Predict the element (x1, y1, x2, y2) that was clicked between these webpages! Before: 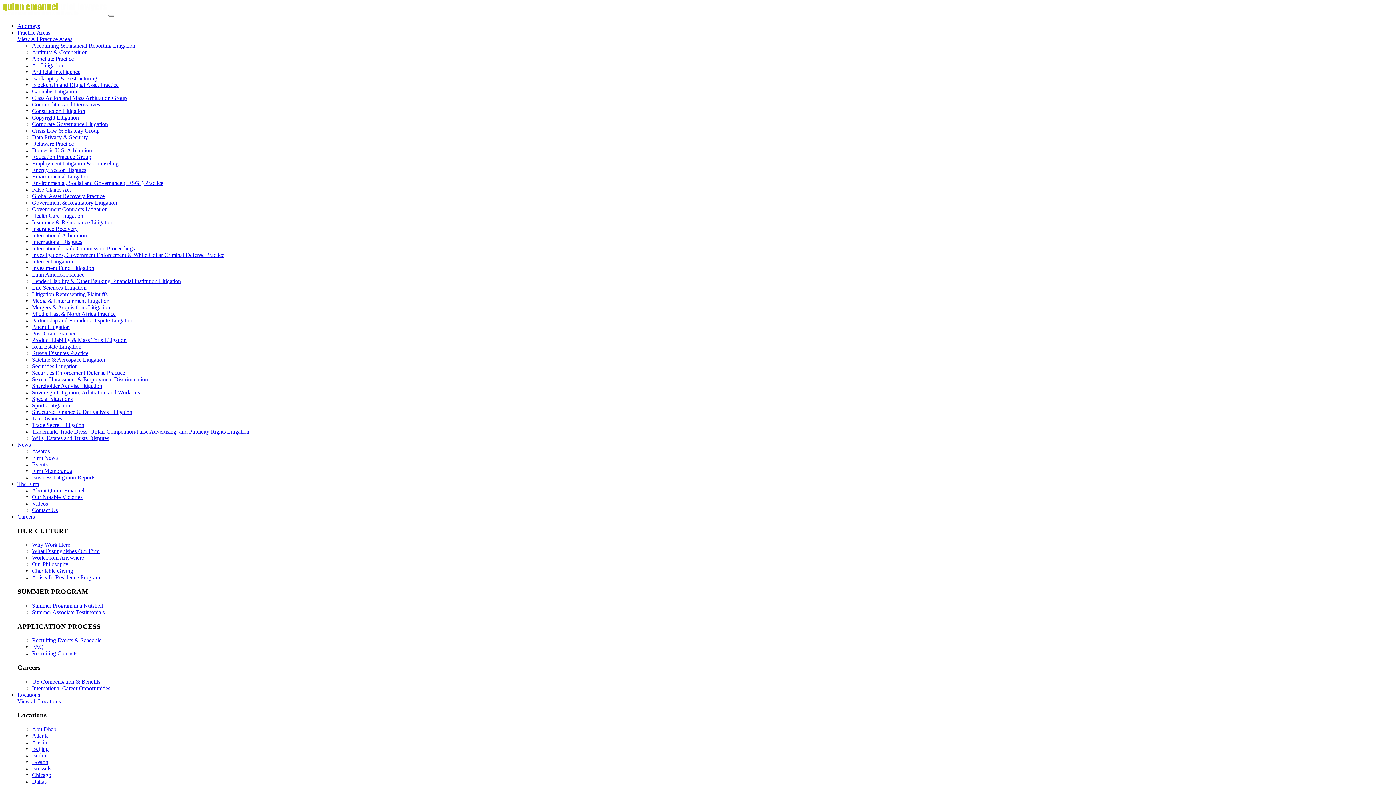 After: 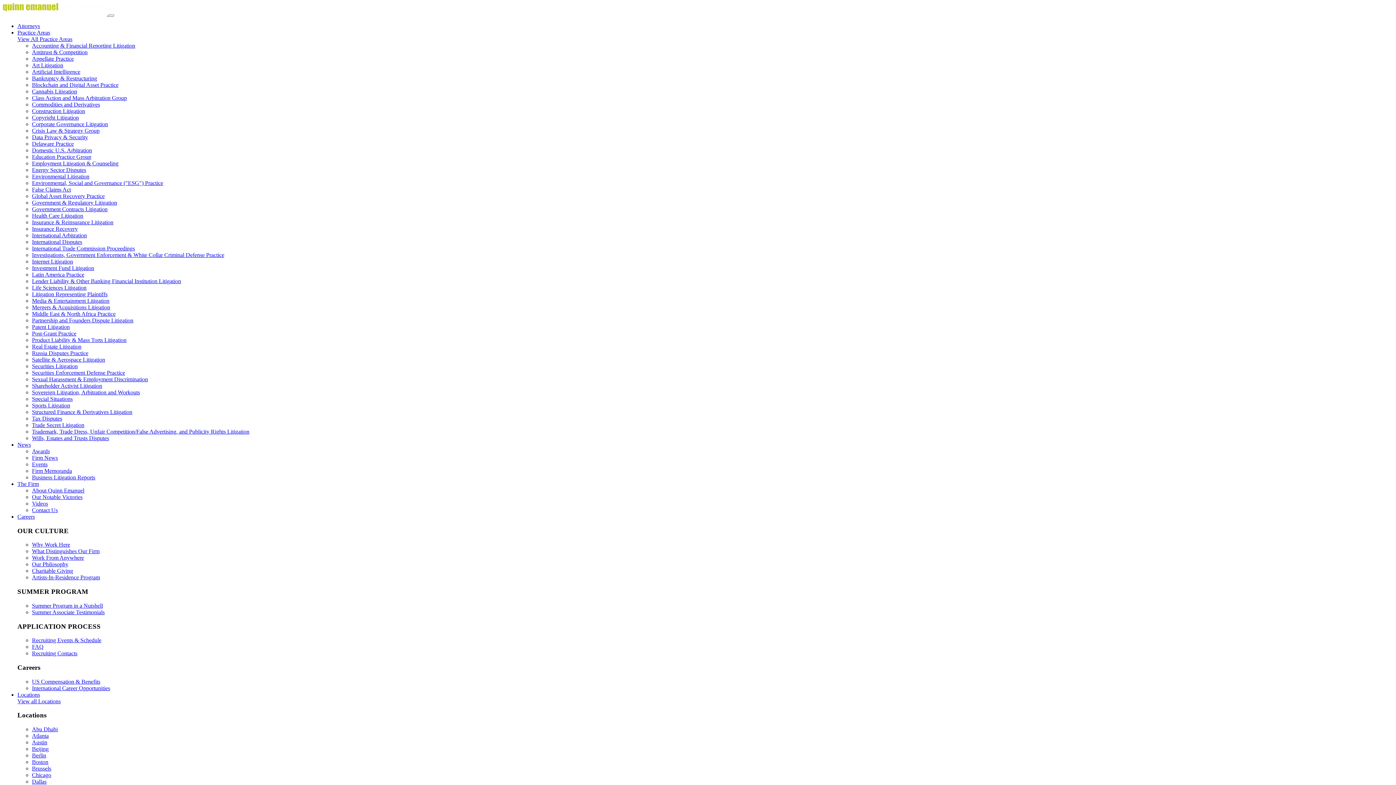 Action: bbox: (32, 297, 109, 304) label: Media & Entertainment Litigation